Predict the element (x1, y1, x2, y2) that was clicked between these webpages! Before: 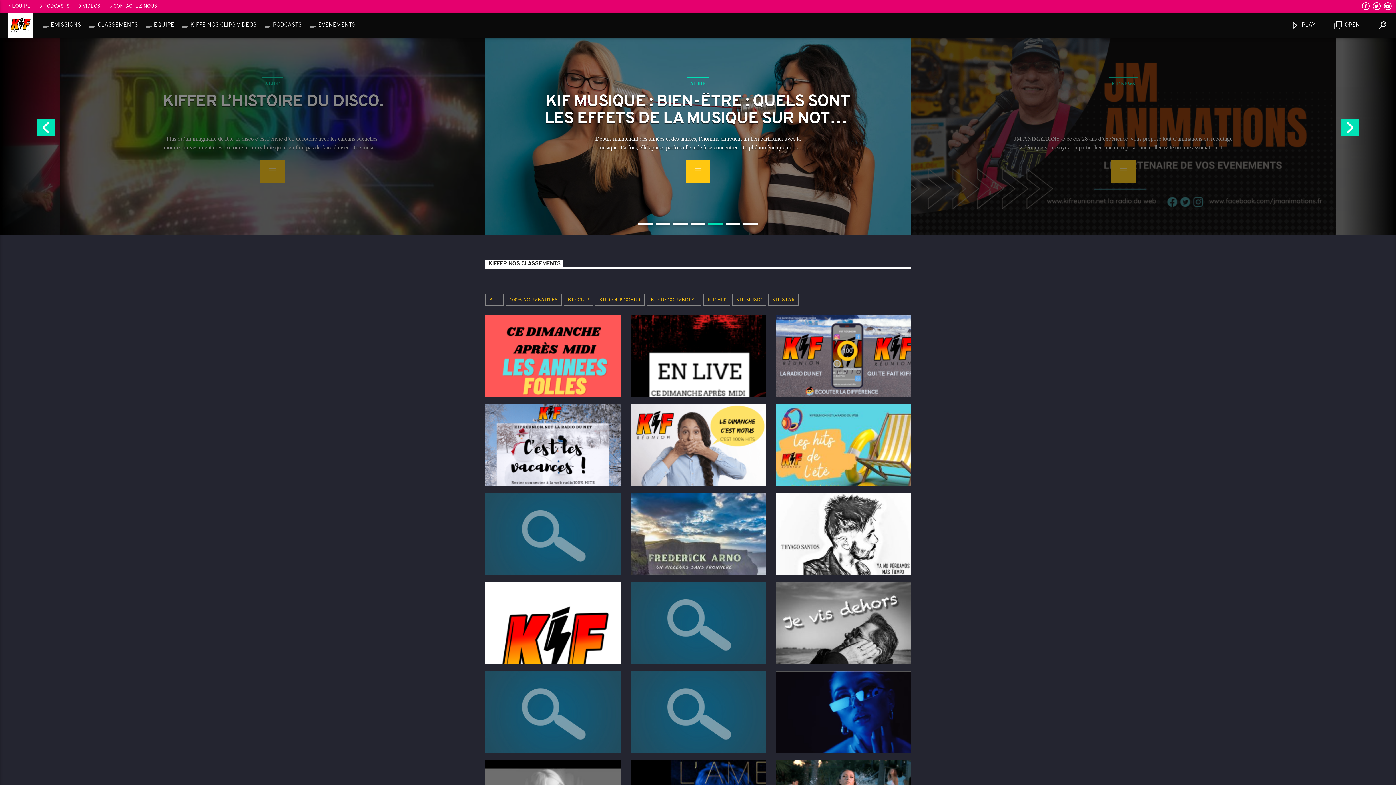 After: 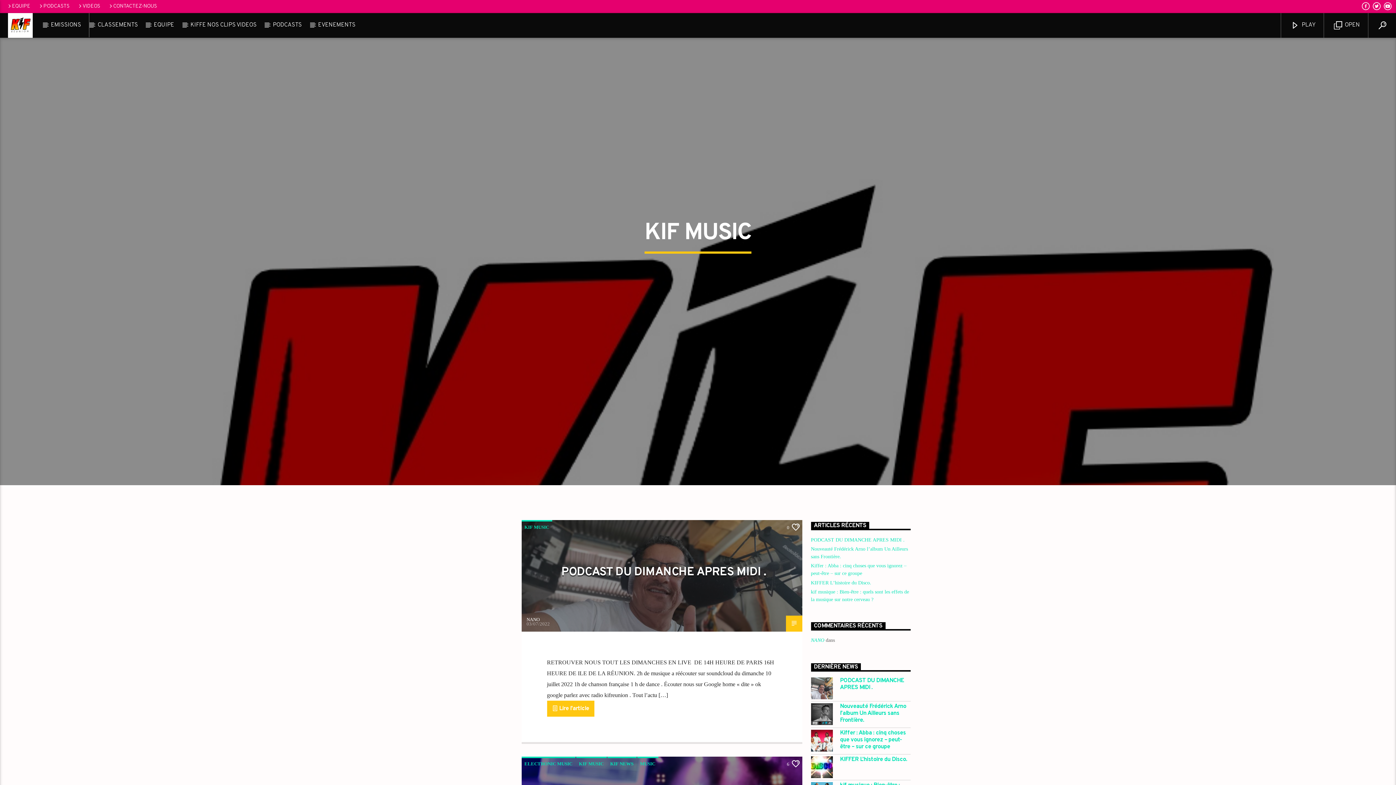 Action: label: KIF MUSIC bbox: (682, 76, 713, 89)